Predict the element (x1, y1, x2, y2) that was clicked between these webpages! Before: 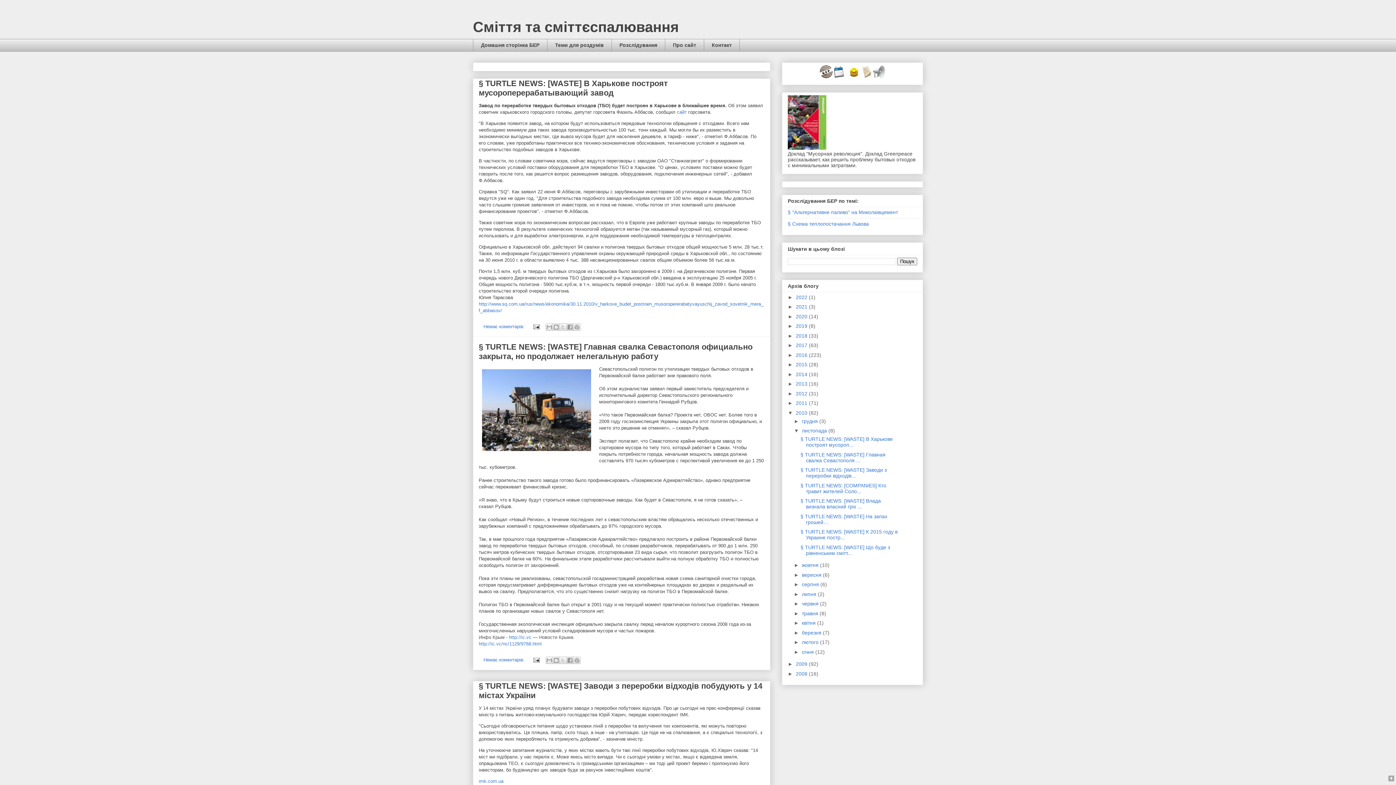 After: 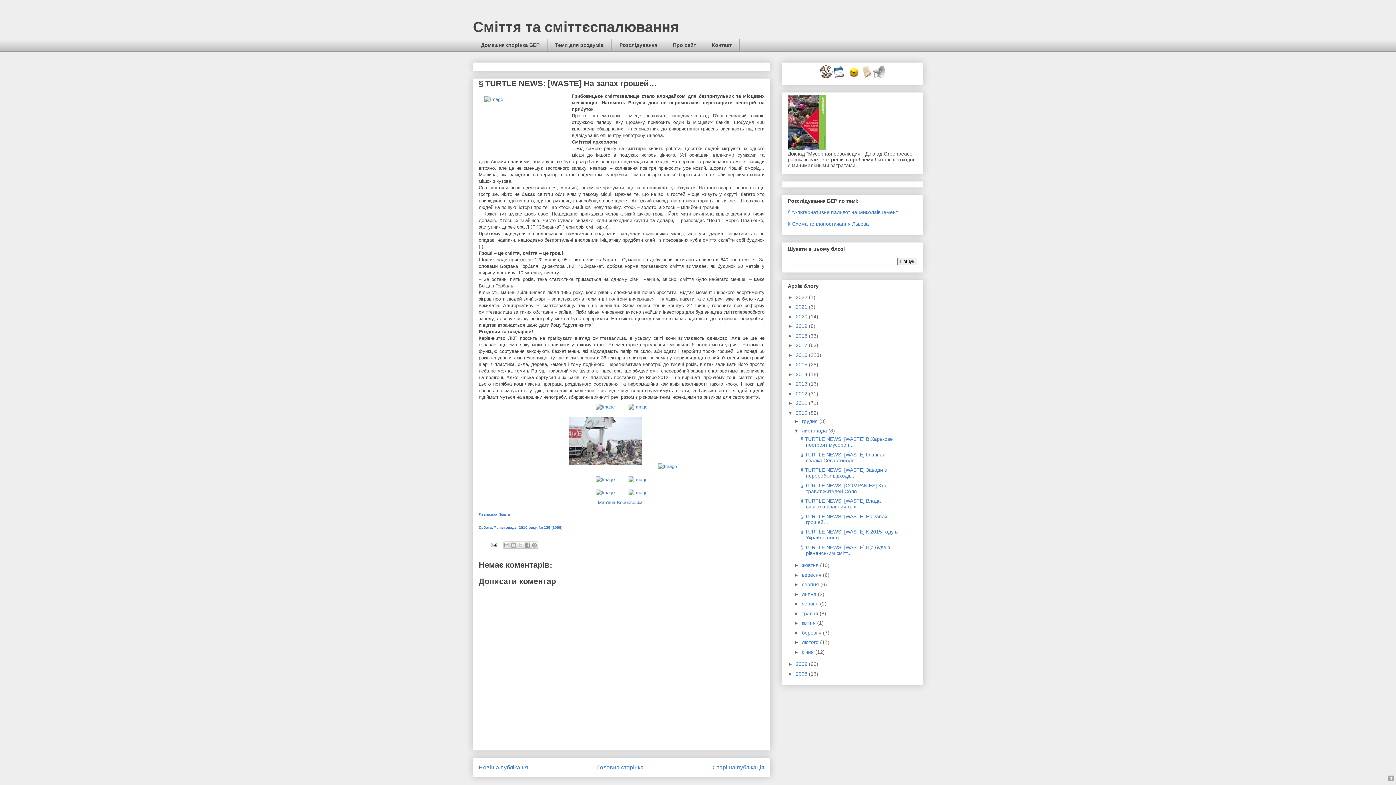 Action: bbox: (800, 513, 887, 525) label: § TURTLE NEWS: [WASTE] На запах грошей…